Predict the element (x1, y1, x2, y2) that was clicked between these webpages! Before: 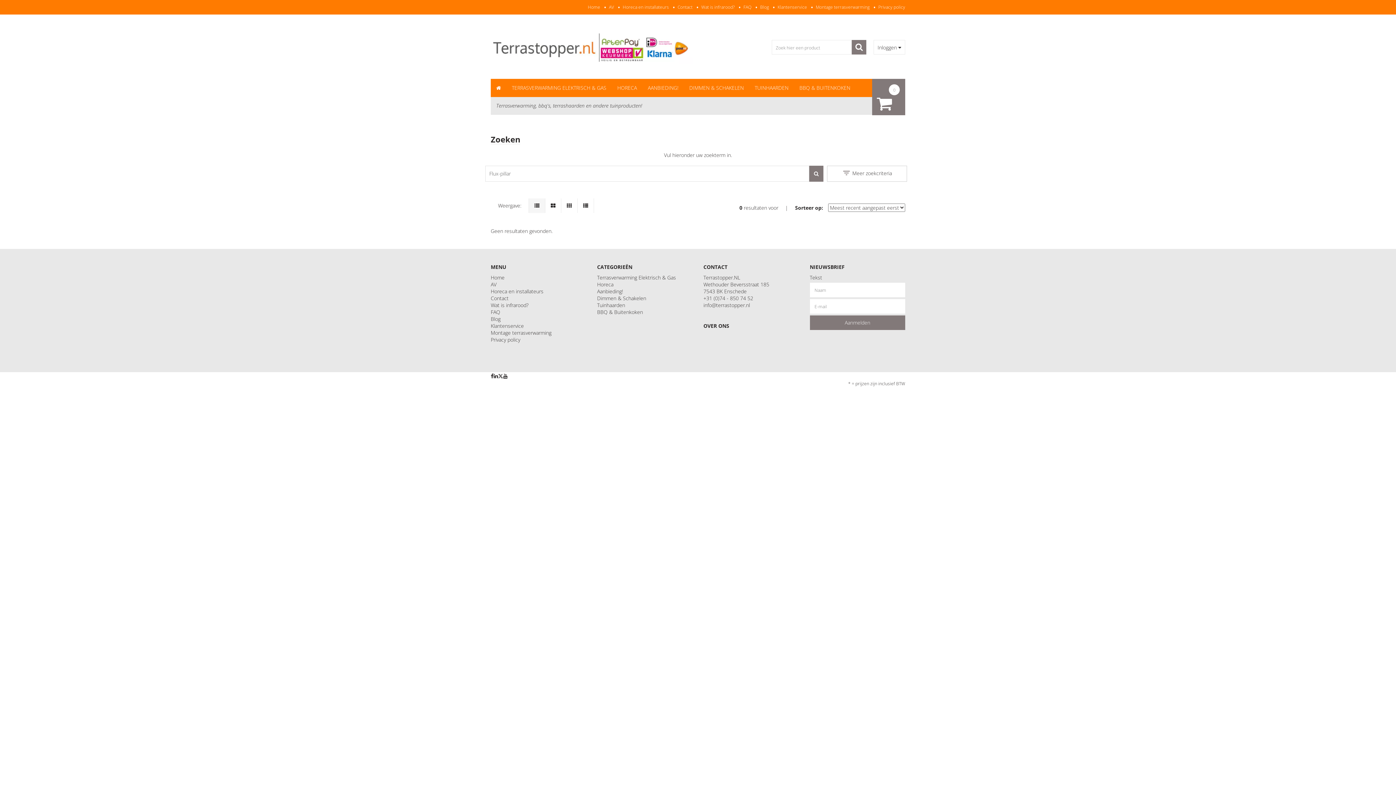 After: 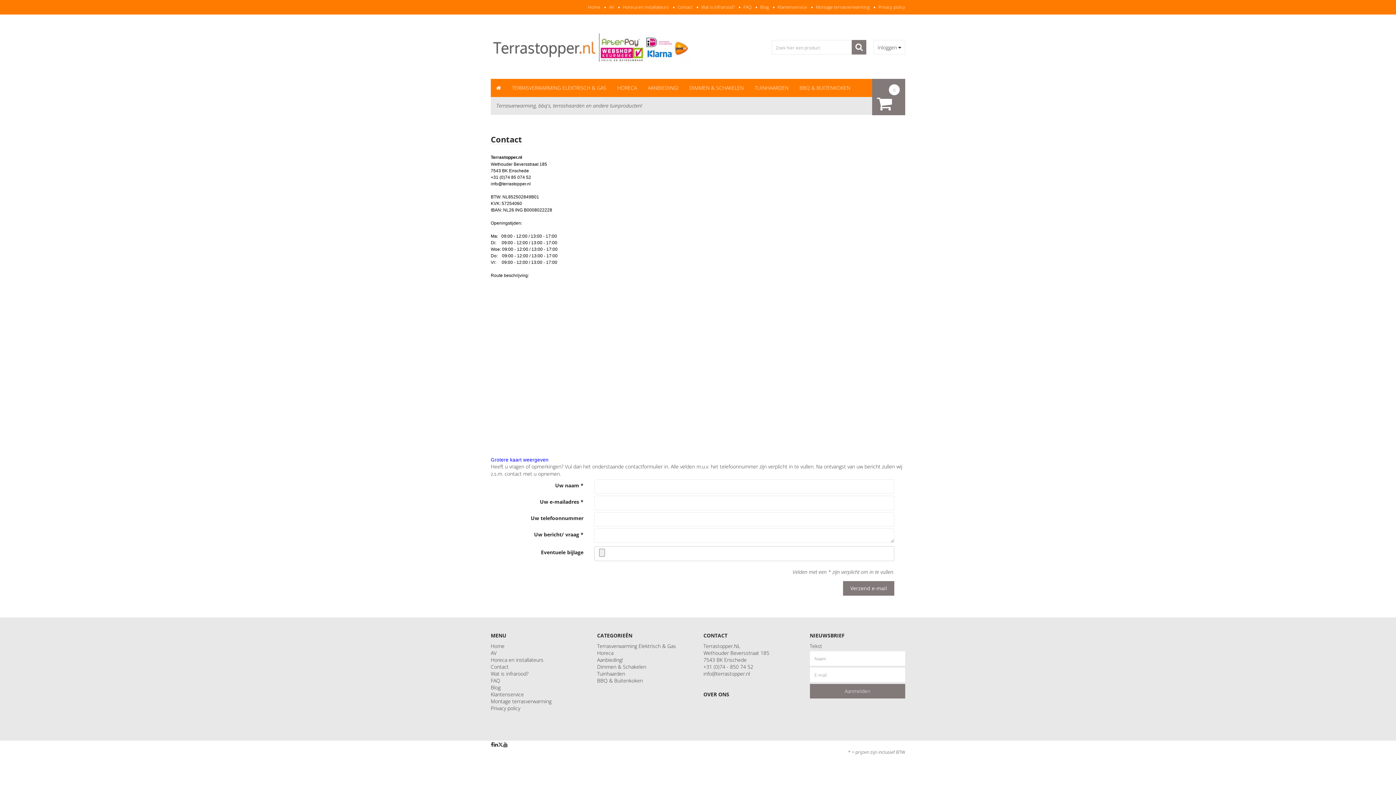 Action: bbox: (676, 4, 694, 10) label: Contact